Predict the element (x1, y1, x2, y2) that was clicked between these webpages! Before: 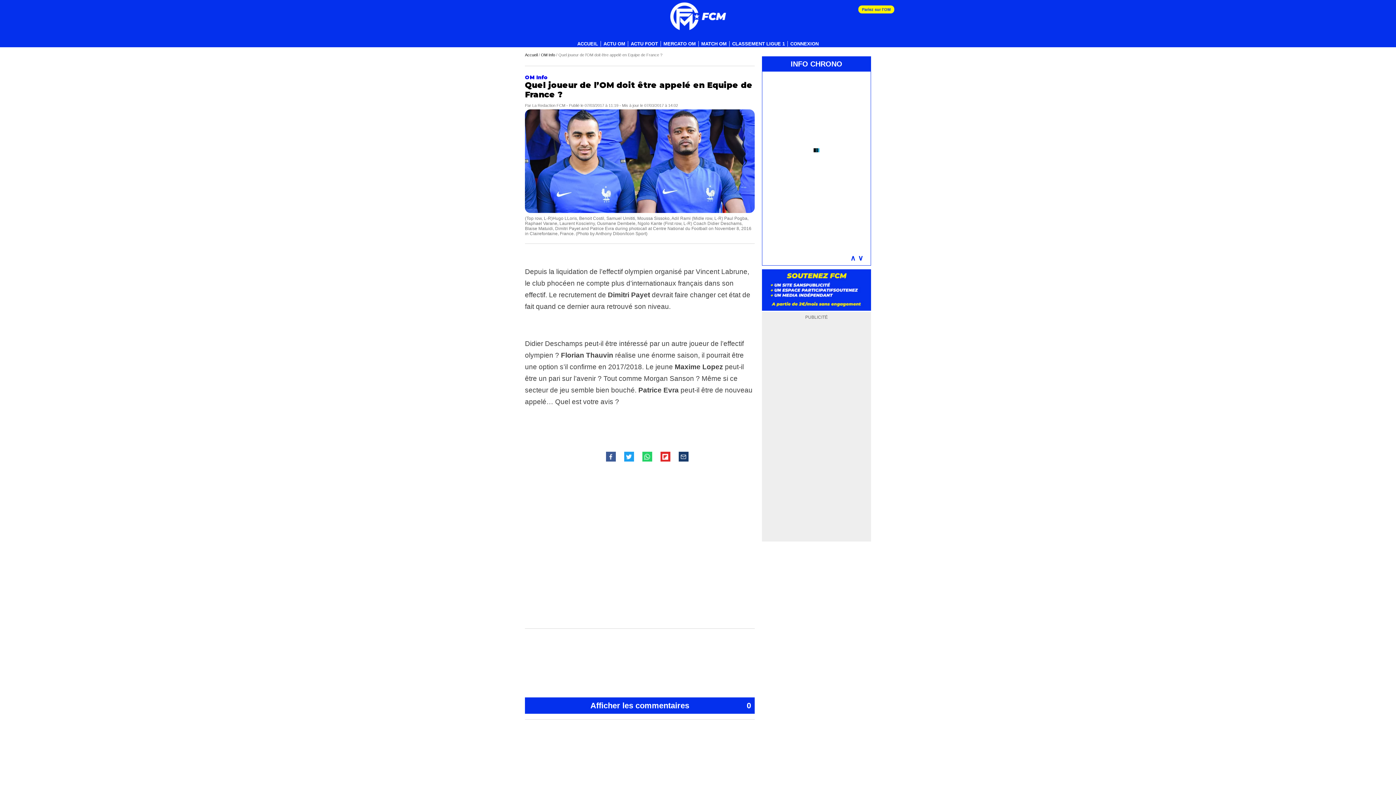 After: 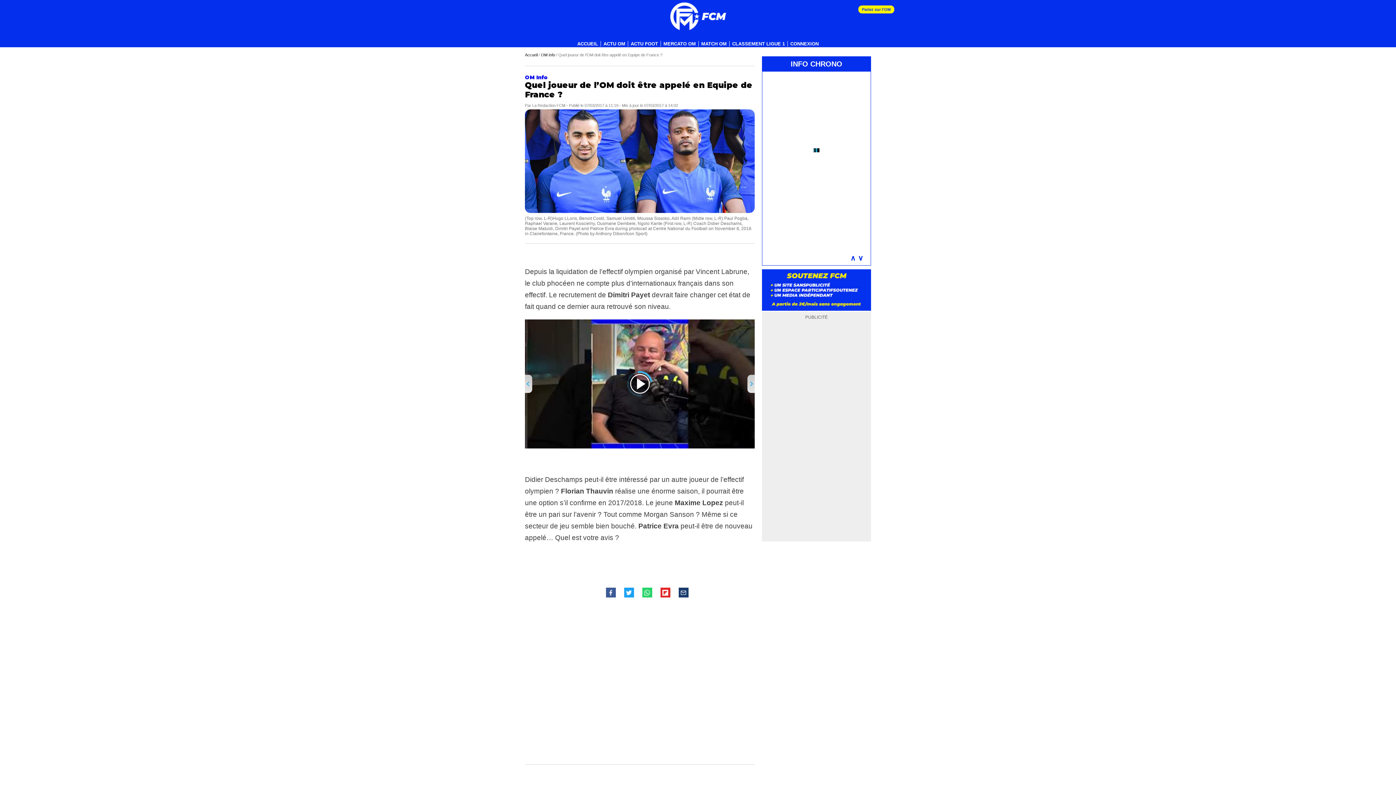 Action: label: Pariez sur l'OM bbox: (858, 5, 894, 13)